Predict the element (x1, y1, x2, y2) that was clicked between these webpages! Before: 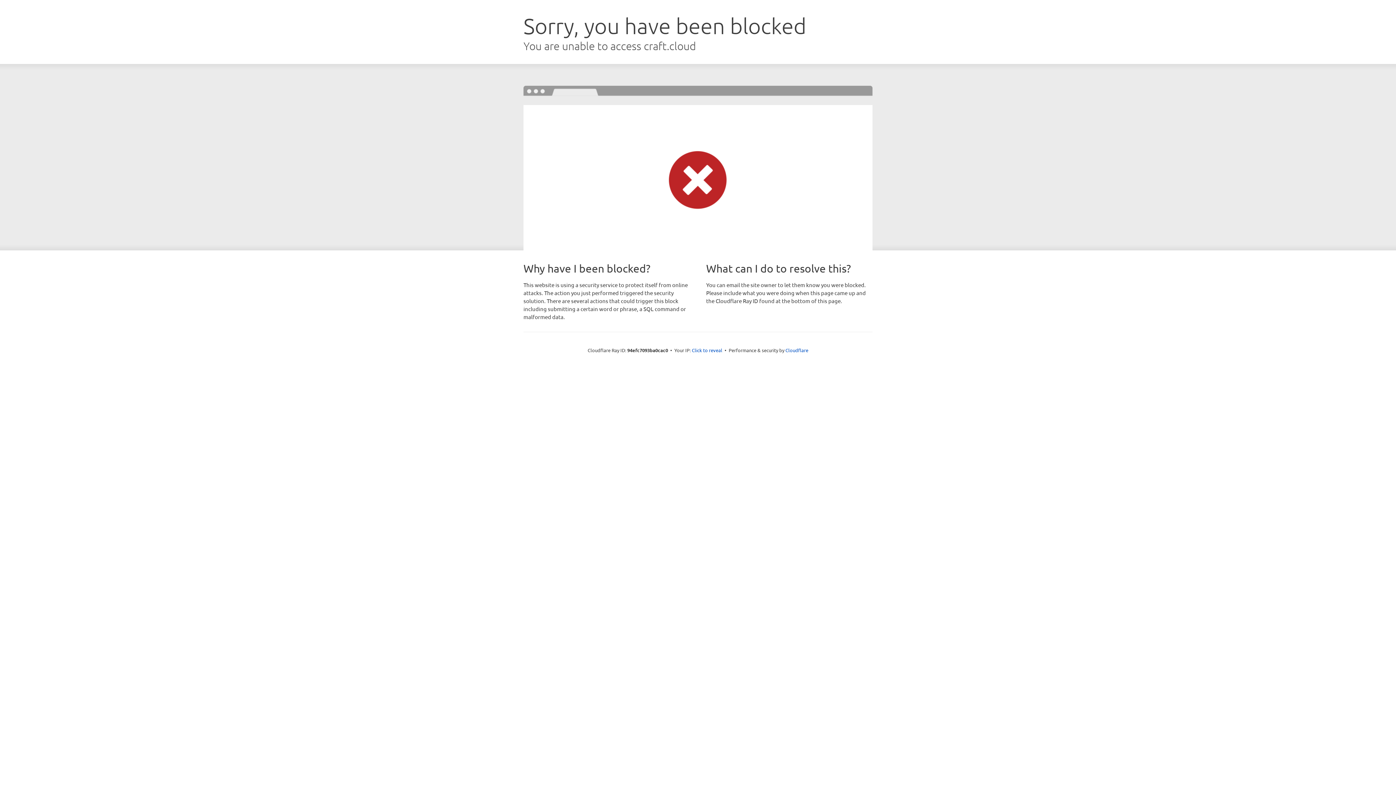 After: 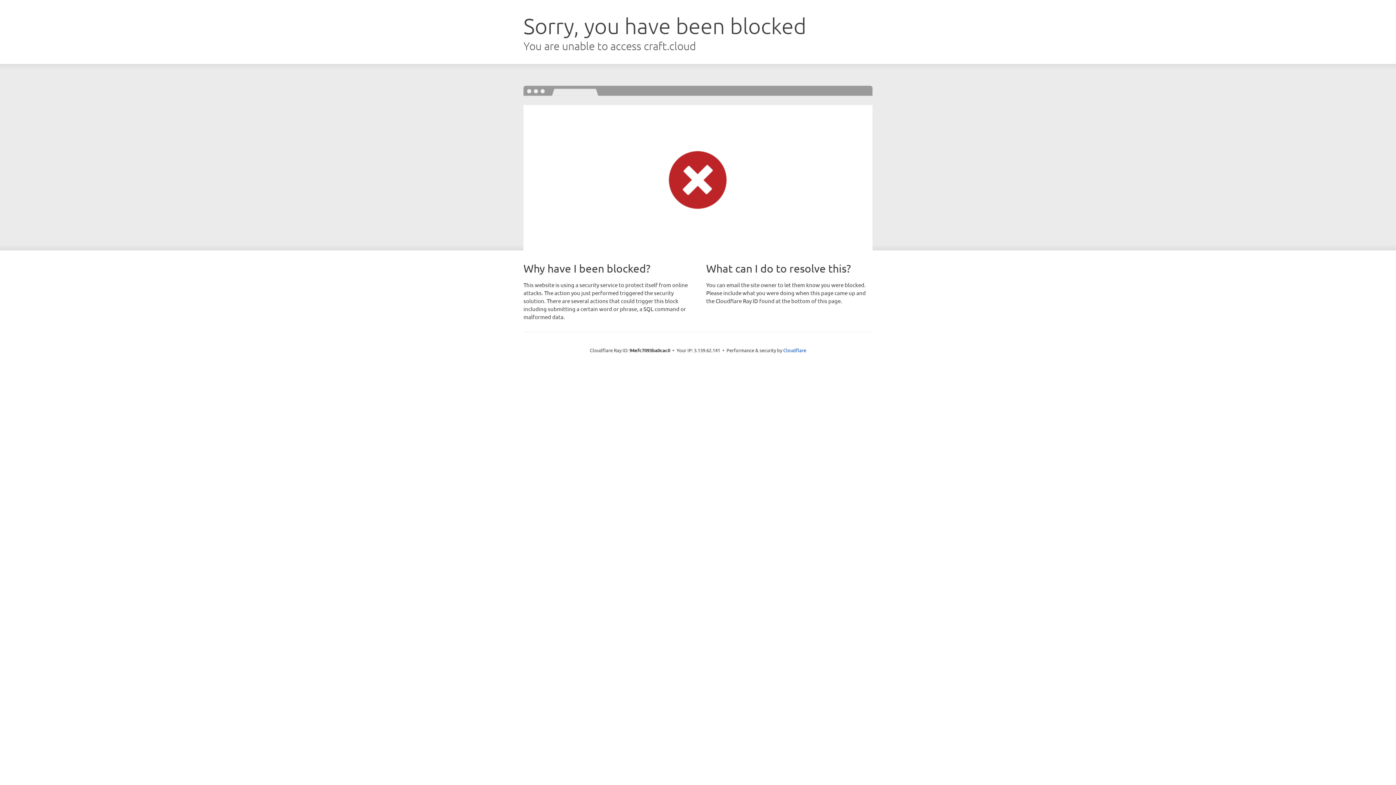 Action: bbox: (692, 346, 722, 353) label: Click to reveal